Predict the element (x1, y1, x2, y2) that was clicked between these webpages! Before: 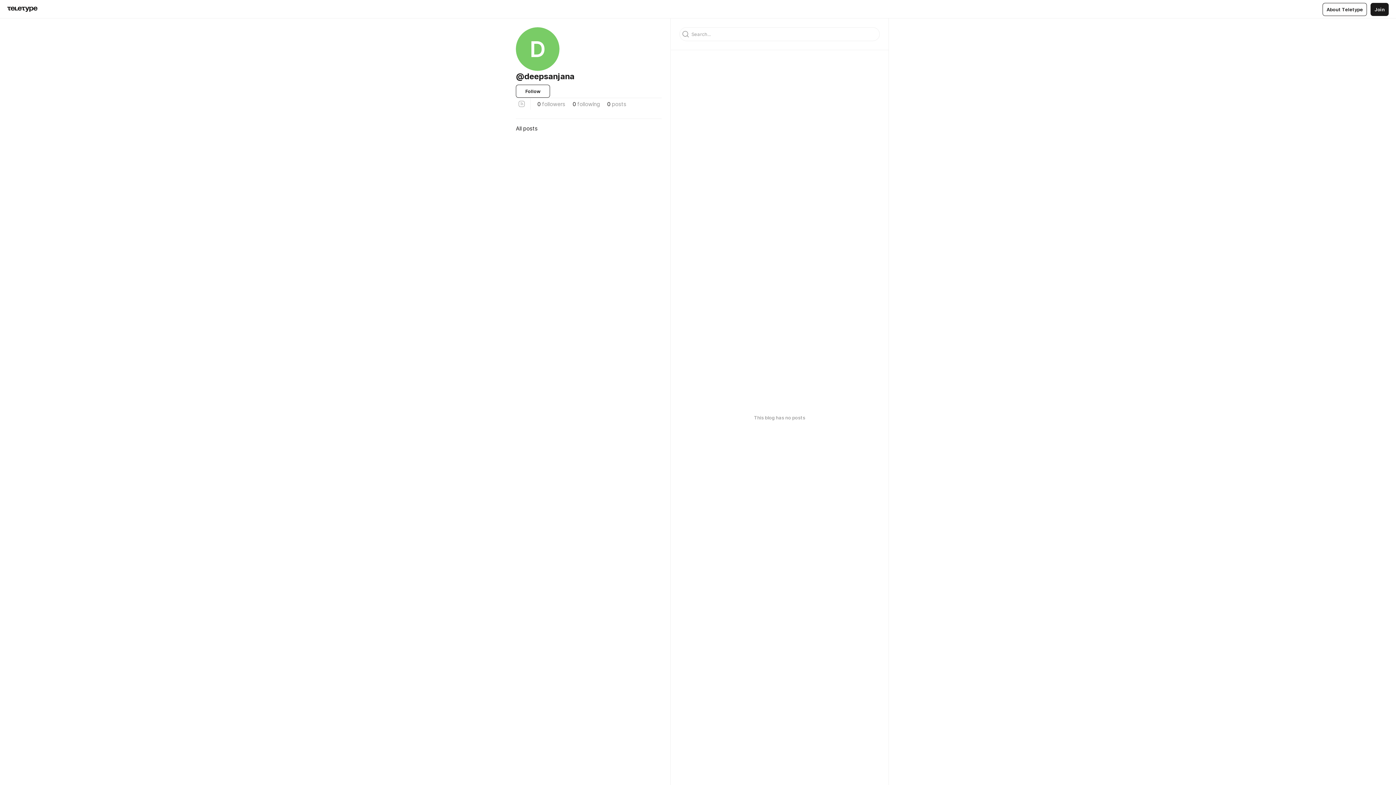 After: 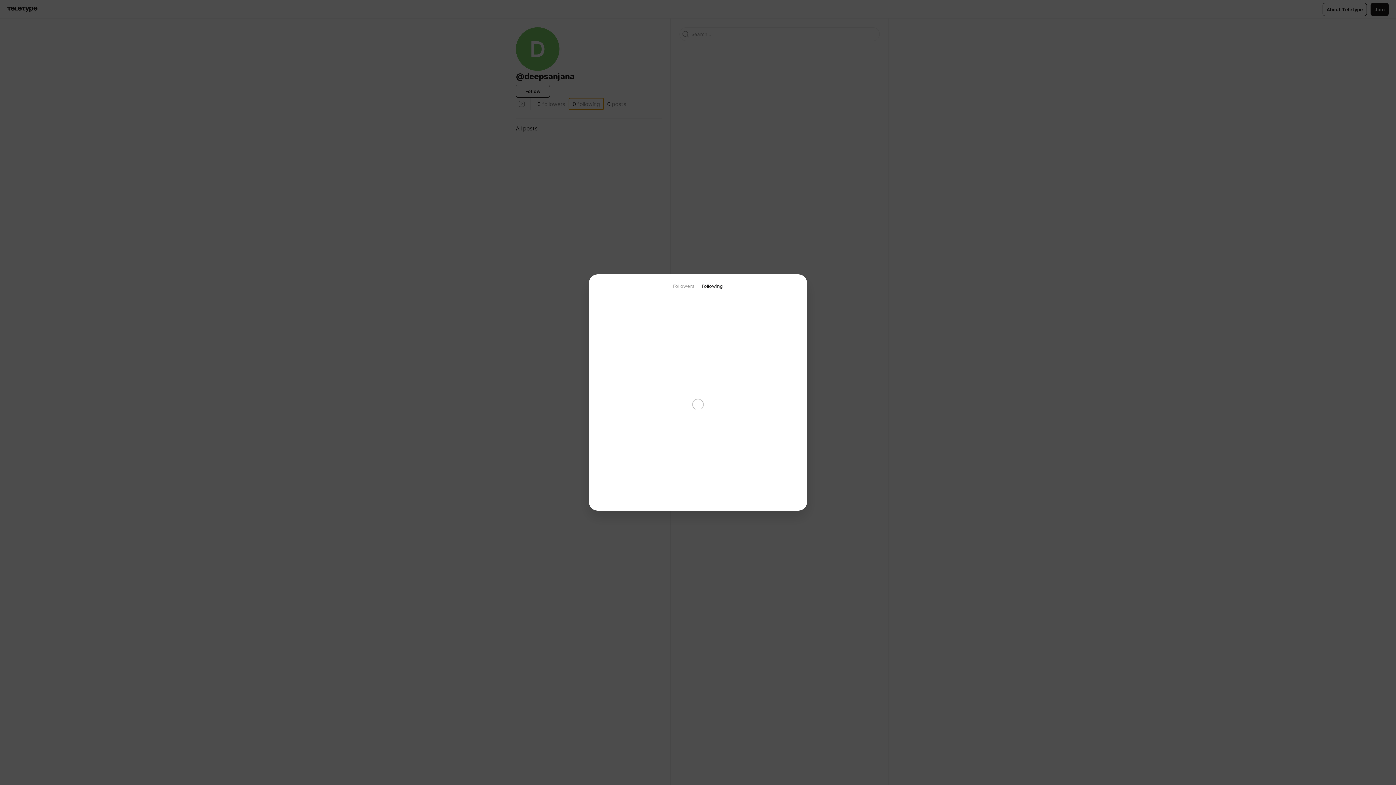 Action: bbox: (569, 98, 603, 109) label: 0
 
following